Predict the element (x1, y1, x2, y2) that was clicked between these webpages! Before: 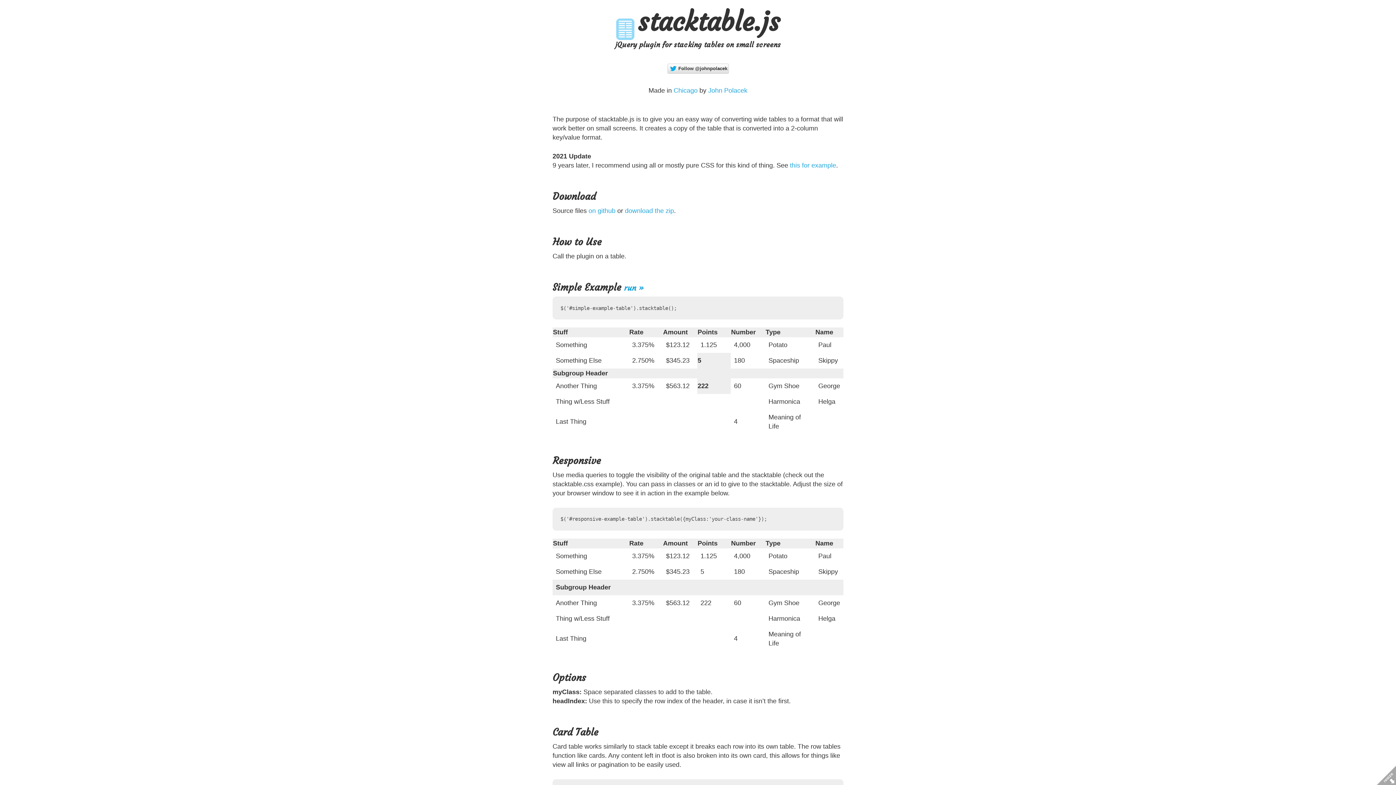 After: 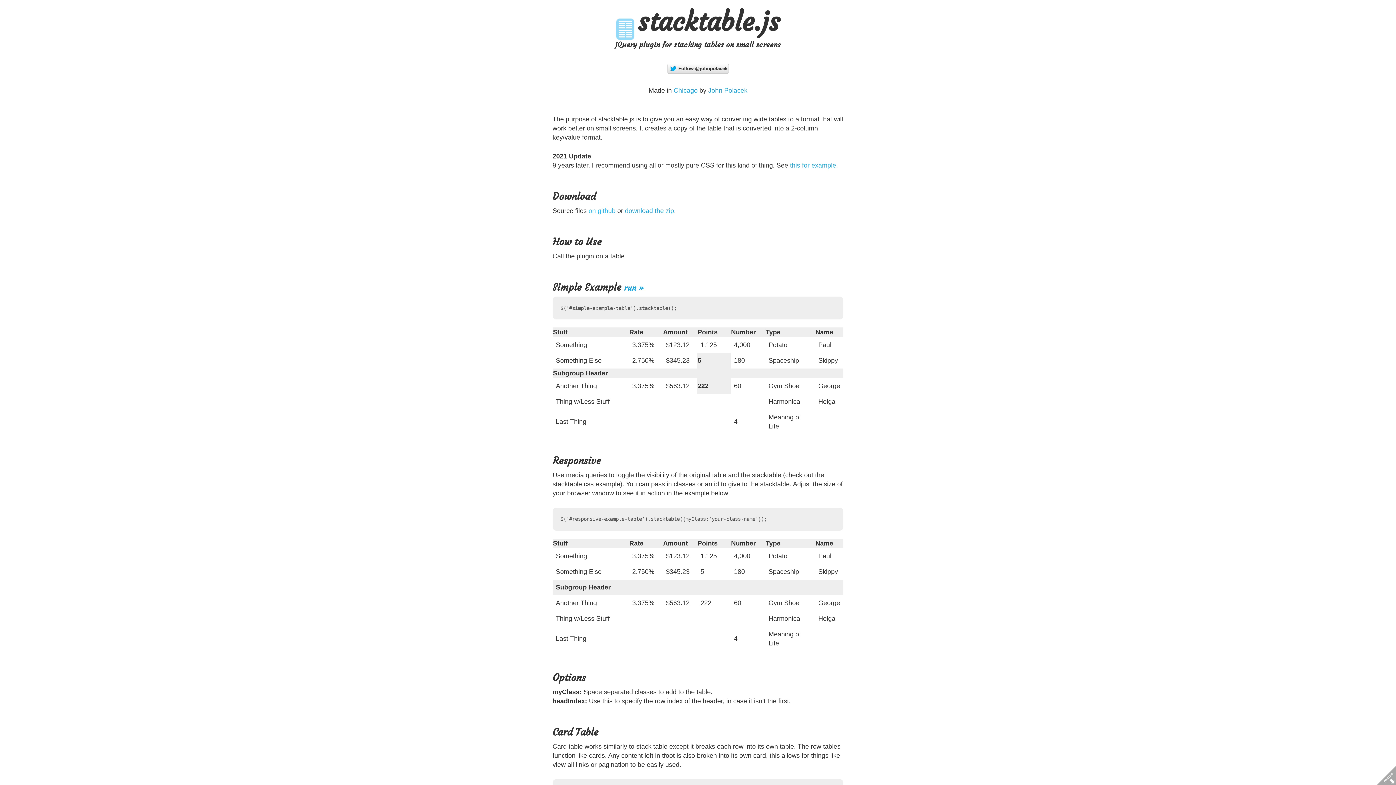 Action: label: on github bbox: (588, 207, 615, 214)